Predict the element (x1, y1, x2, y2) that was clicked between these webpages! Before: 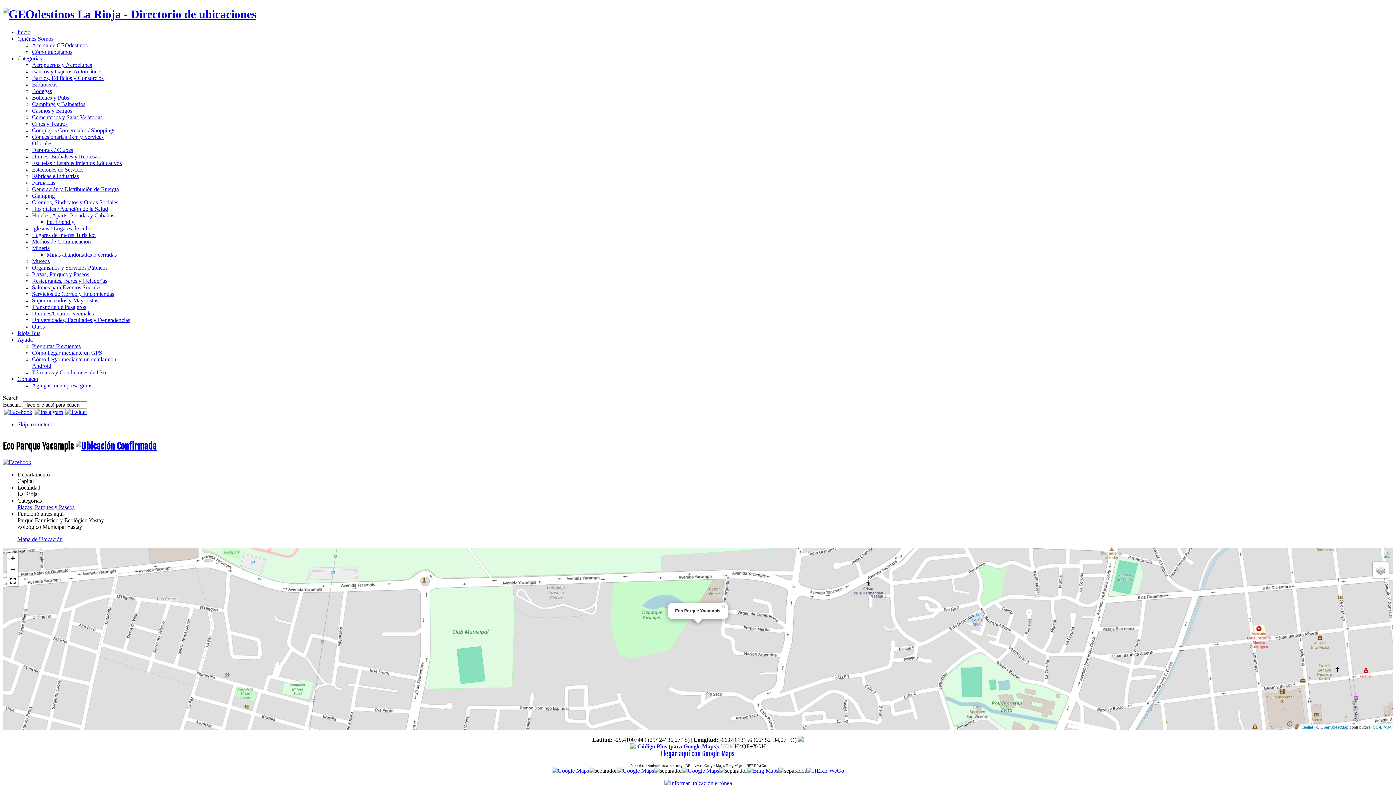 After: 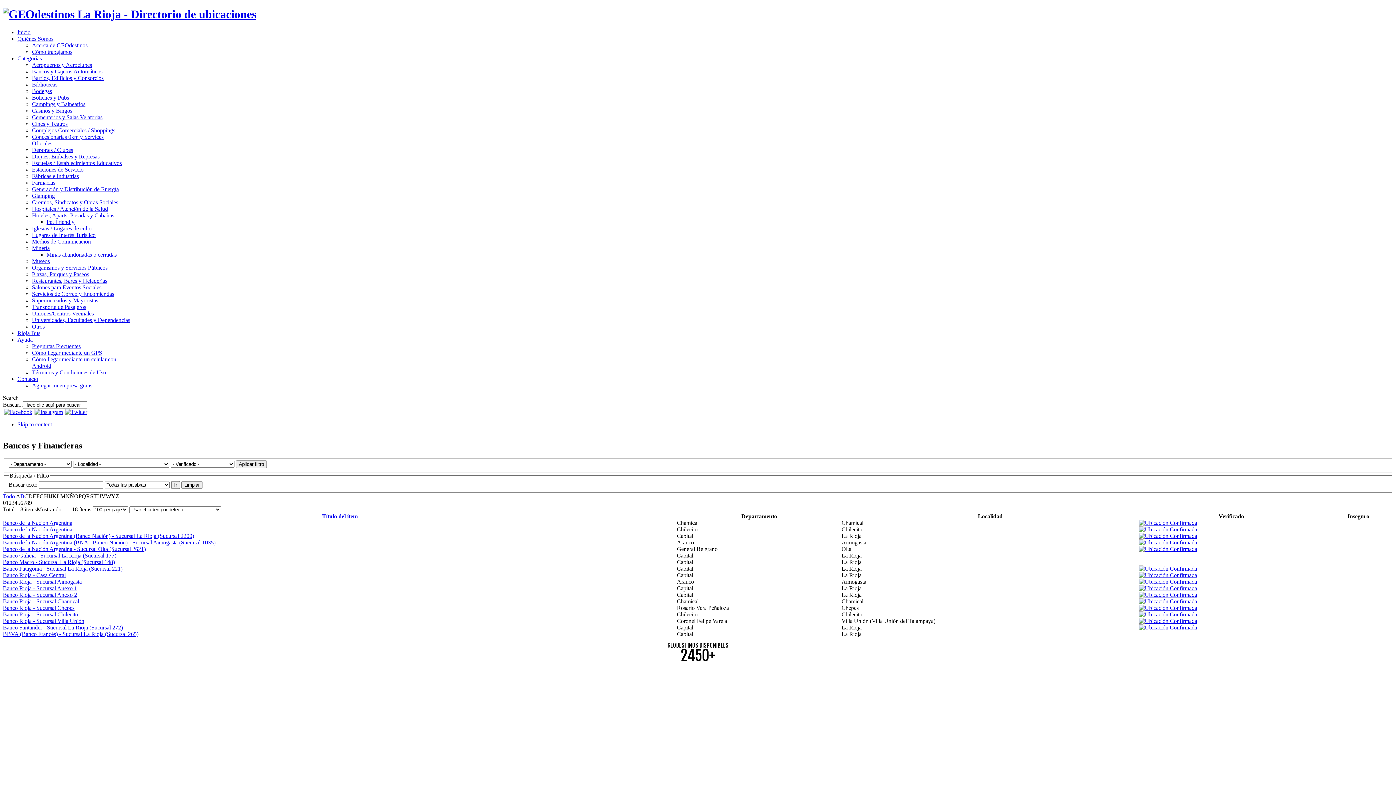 Action: bbox: (32, 68, 102, 74) label: Bancos y Cajeros Automáticos